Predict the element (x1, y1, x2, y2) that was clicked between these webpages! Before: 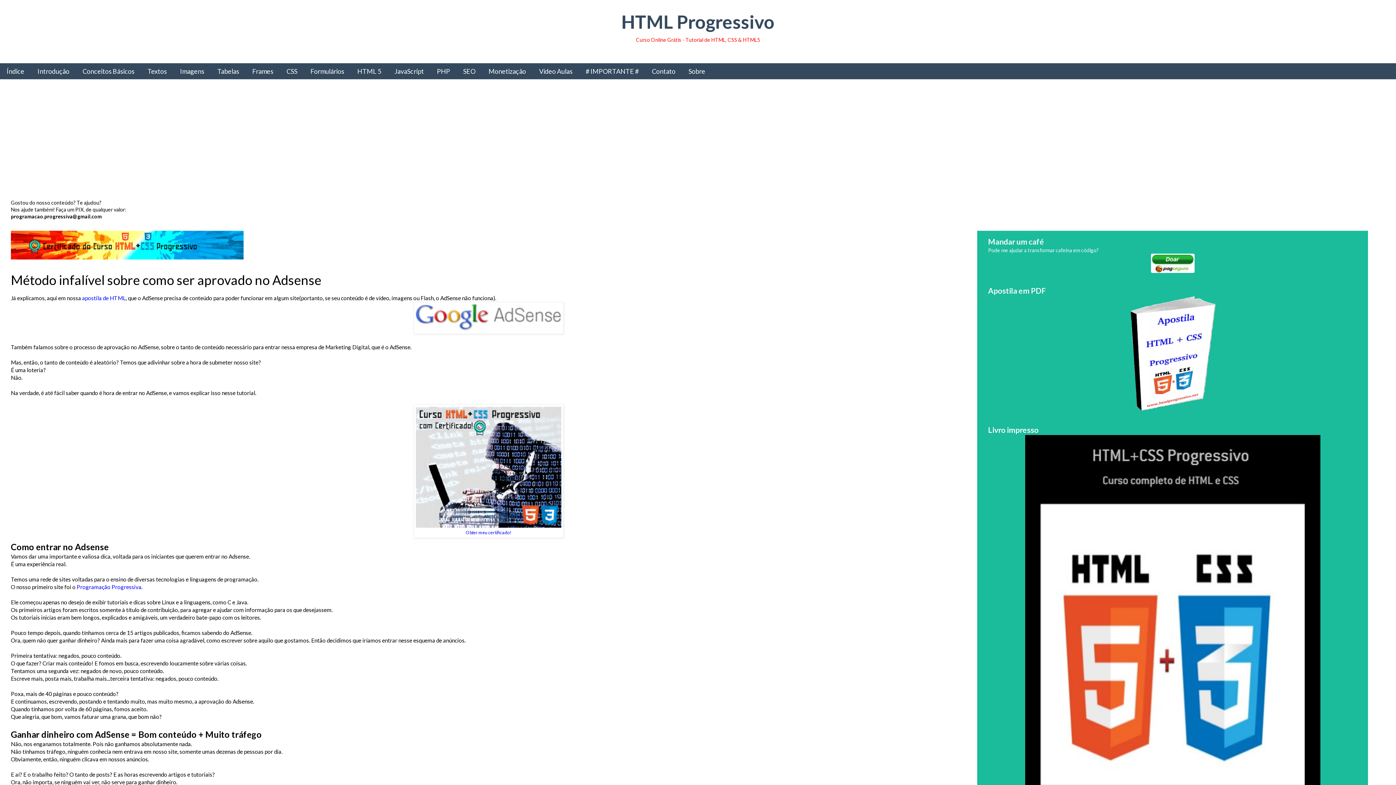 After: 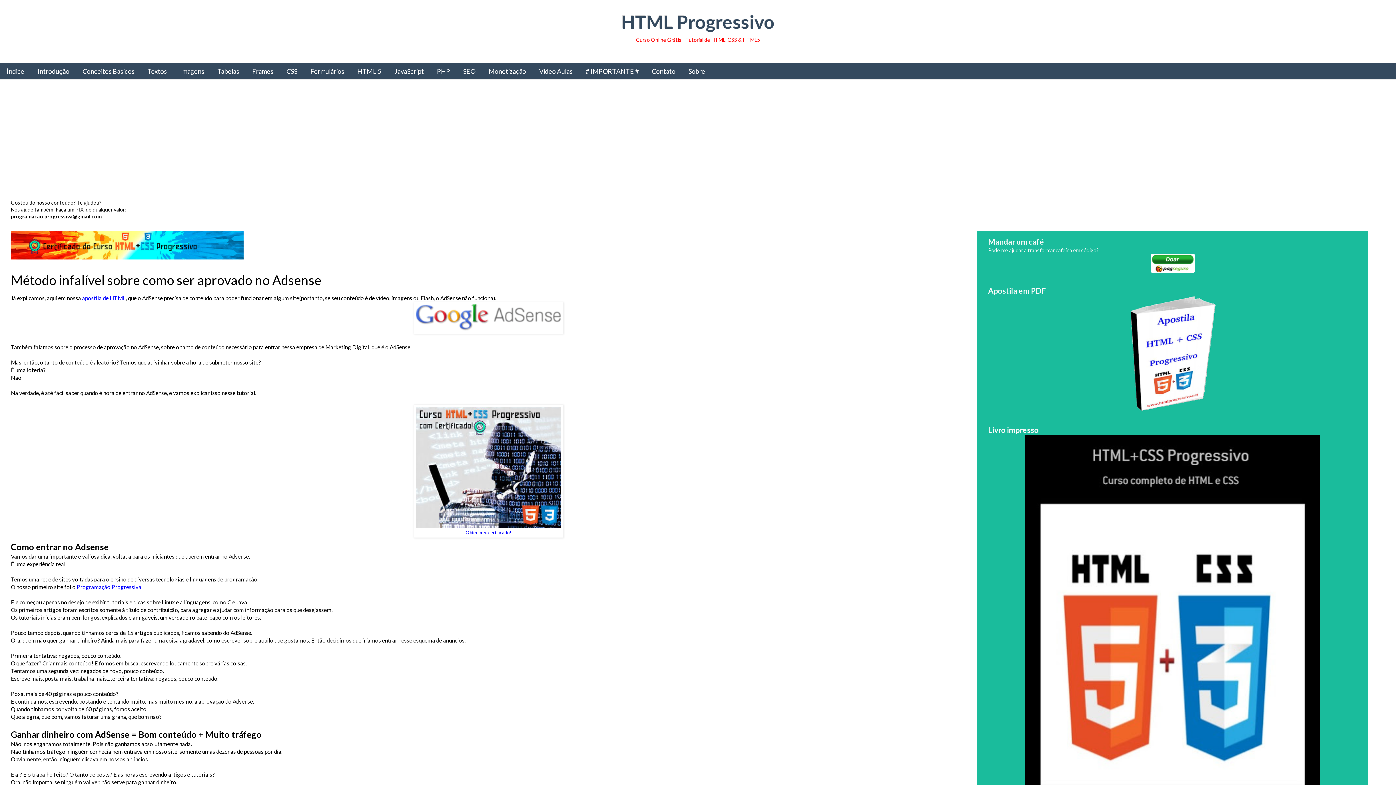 Action: bbox: (10, 254, 243, 260)